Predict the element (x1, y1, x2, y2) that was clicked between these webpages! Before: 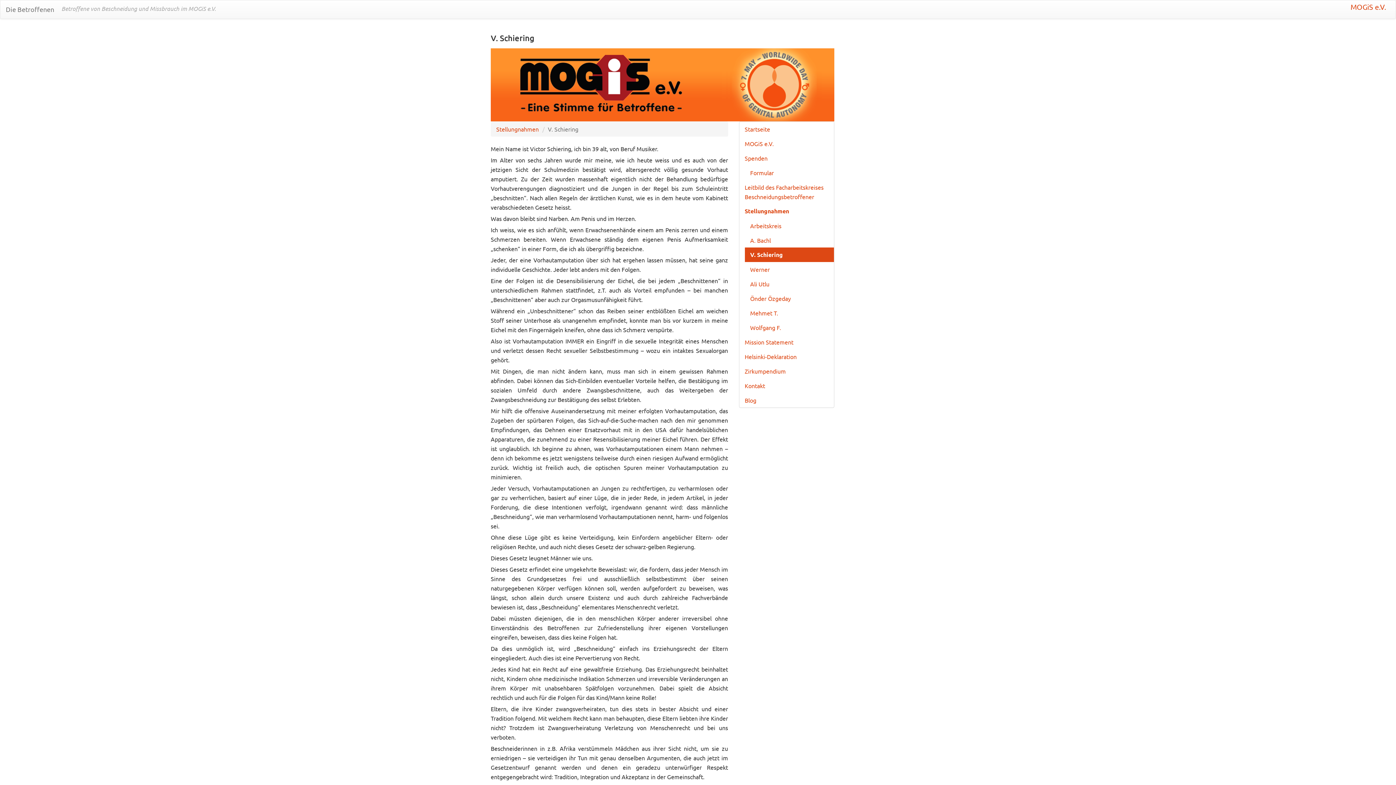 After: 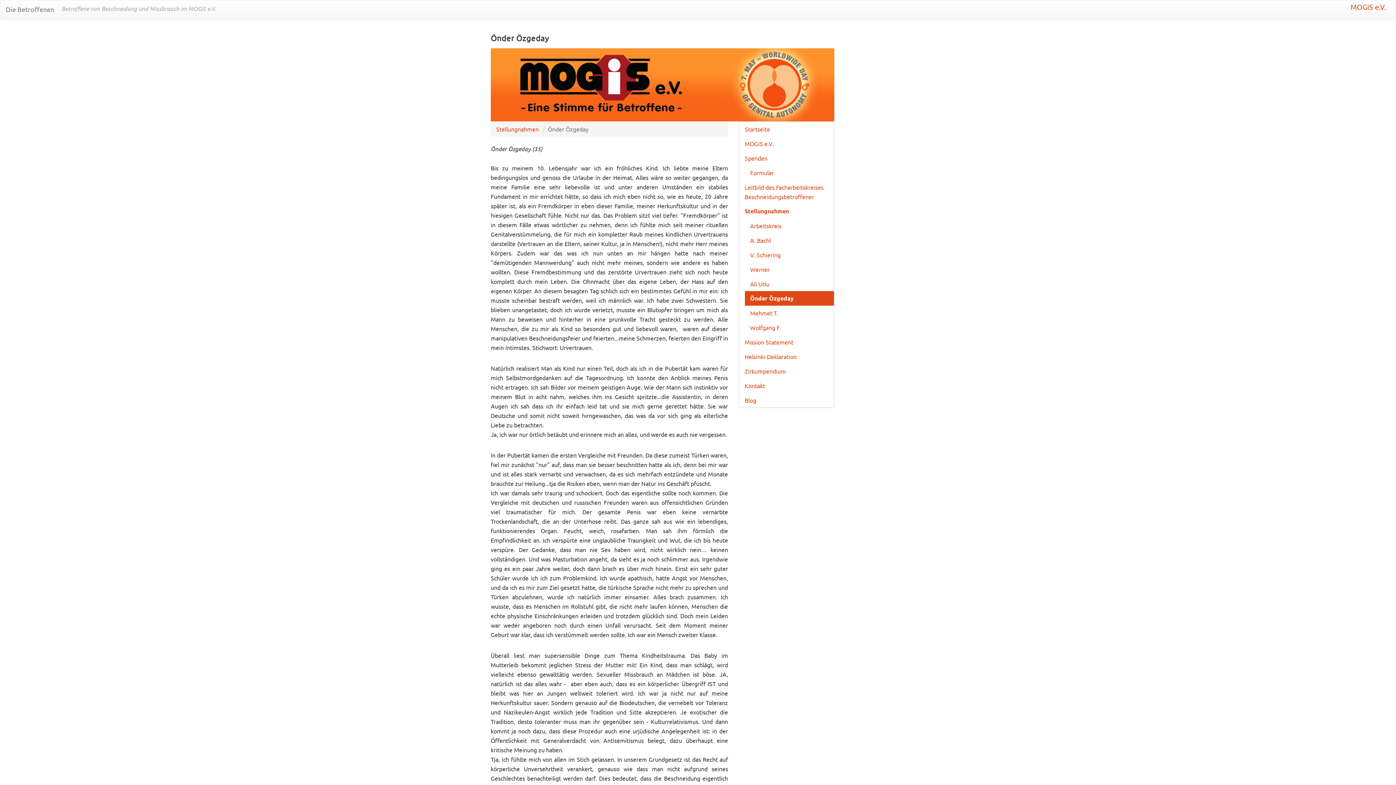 Action: bbox: (744, 291, 834, 305) label: Önder Özgeday